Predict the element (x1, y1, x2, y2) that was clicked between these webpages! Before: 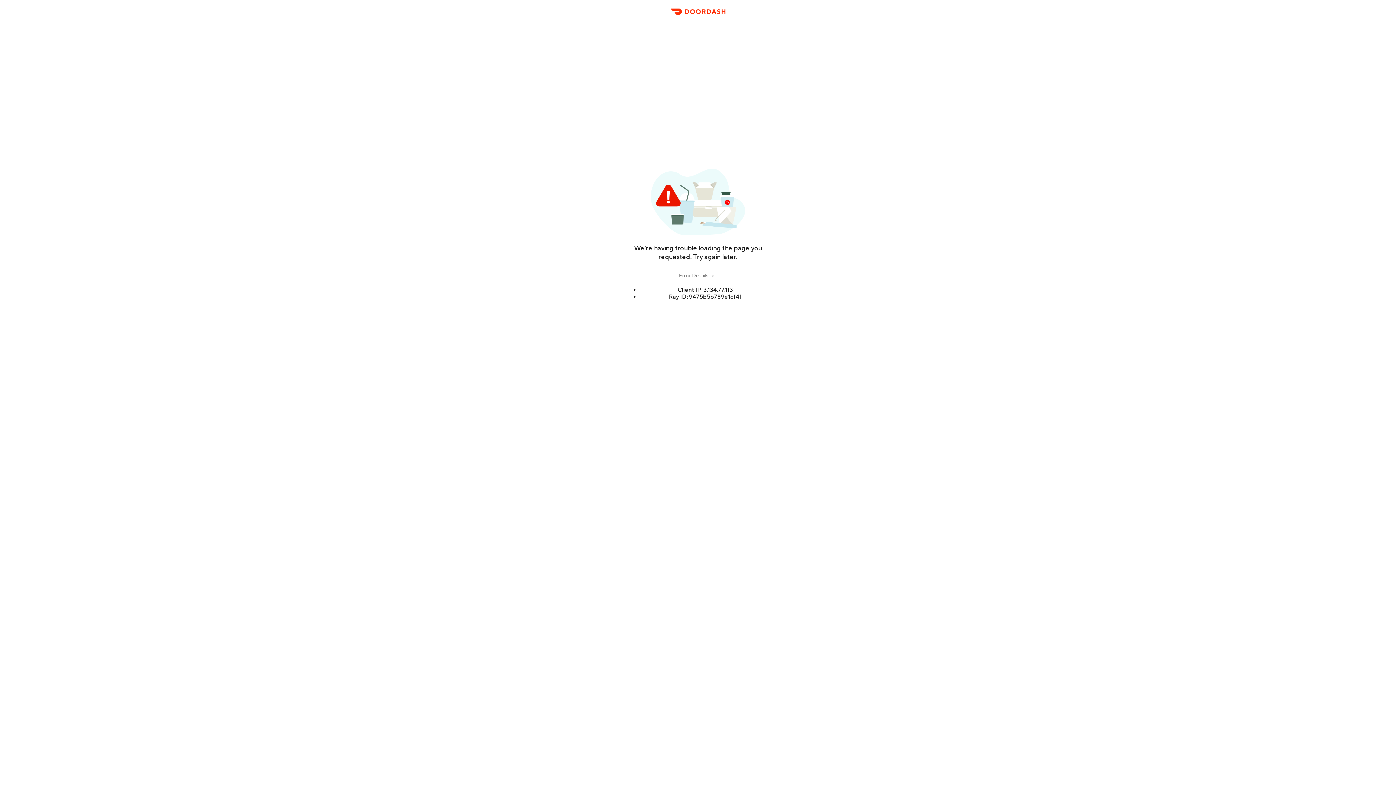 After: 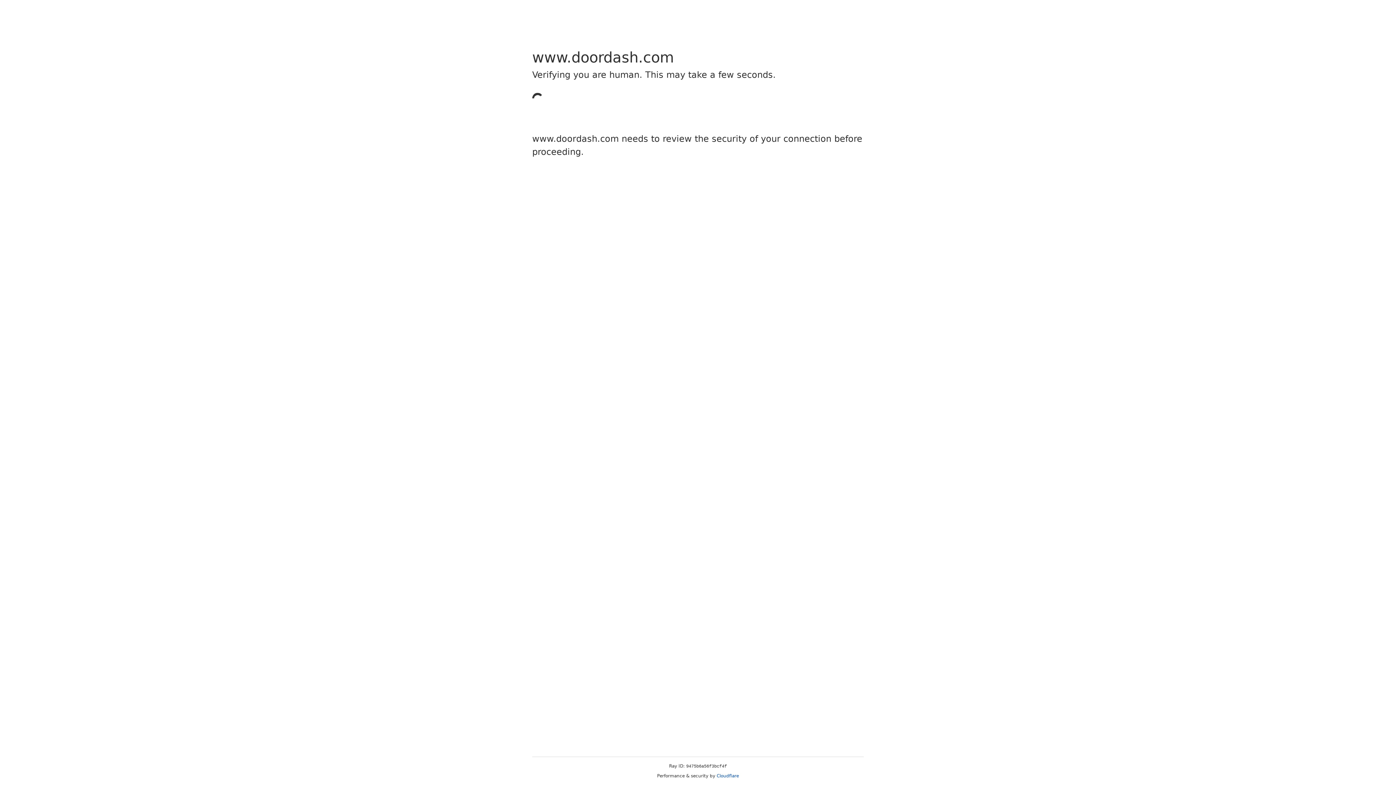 Action: bbox: (666, 11, 729, 23) label: DoorDash